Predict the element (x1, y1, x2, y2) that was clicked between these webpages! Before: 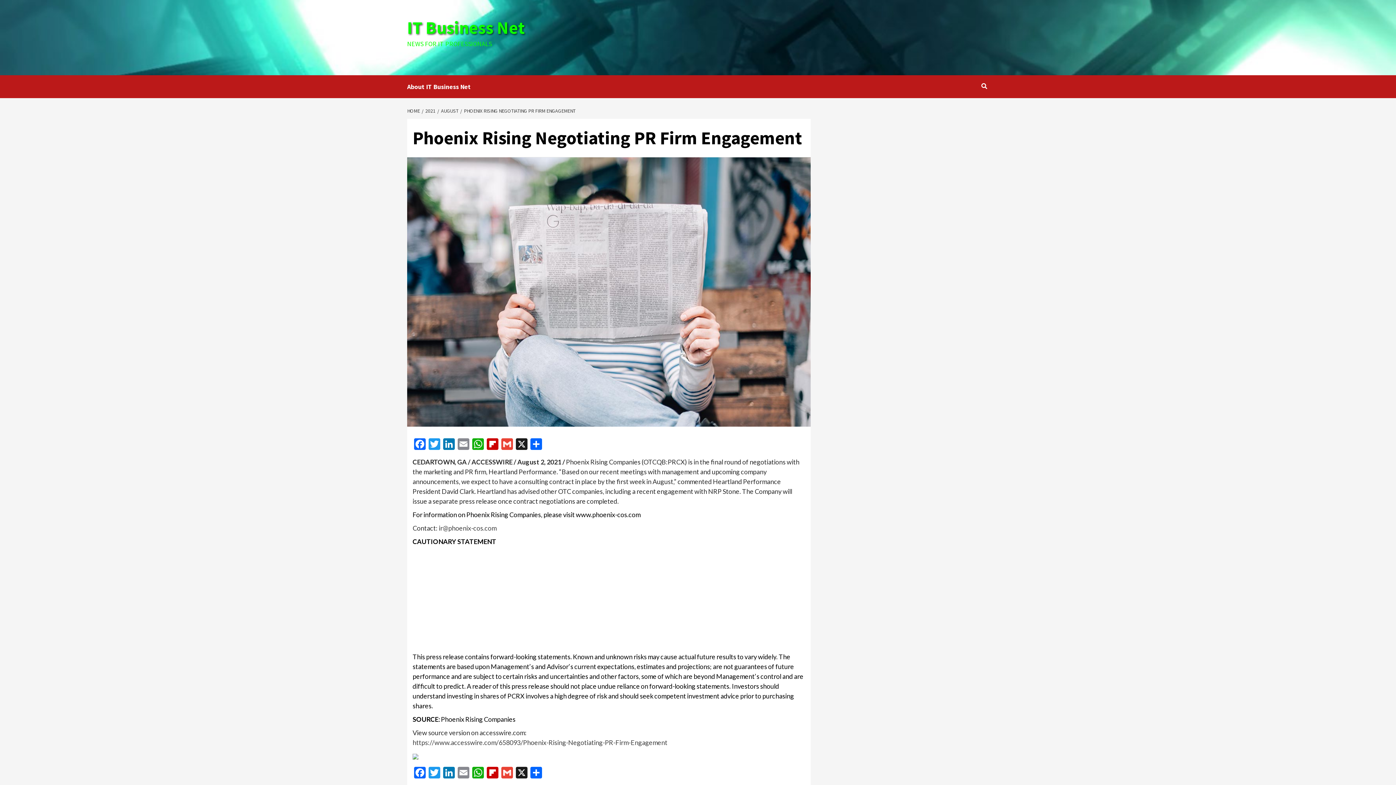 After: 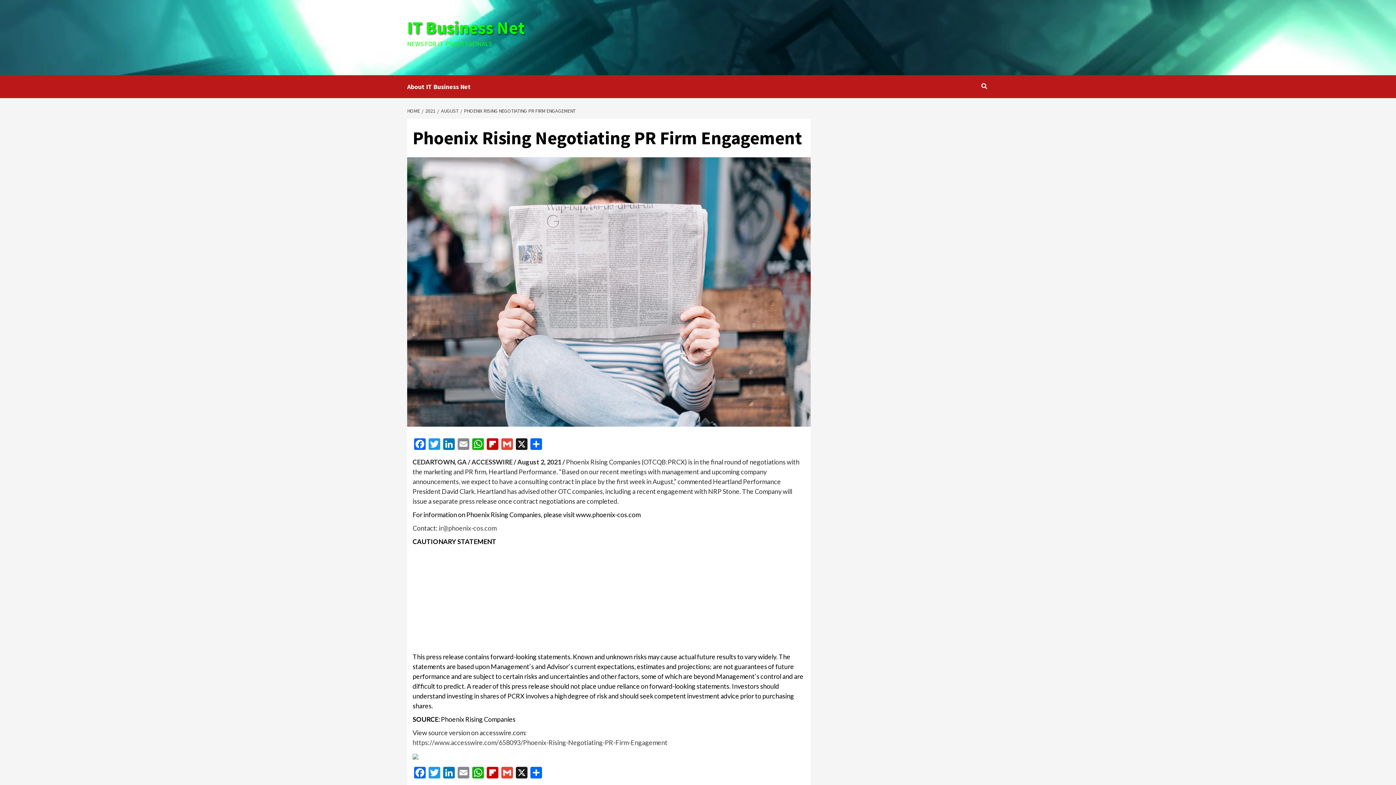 Action: bbox: (460, 107, 577, 114) label: PHOENIX RISING NEGOTIATING PR FIRM ENGAGEMENT